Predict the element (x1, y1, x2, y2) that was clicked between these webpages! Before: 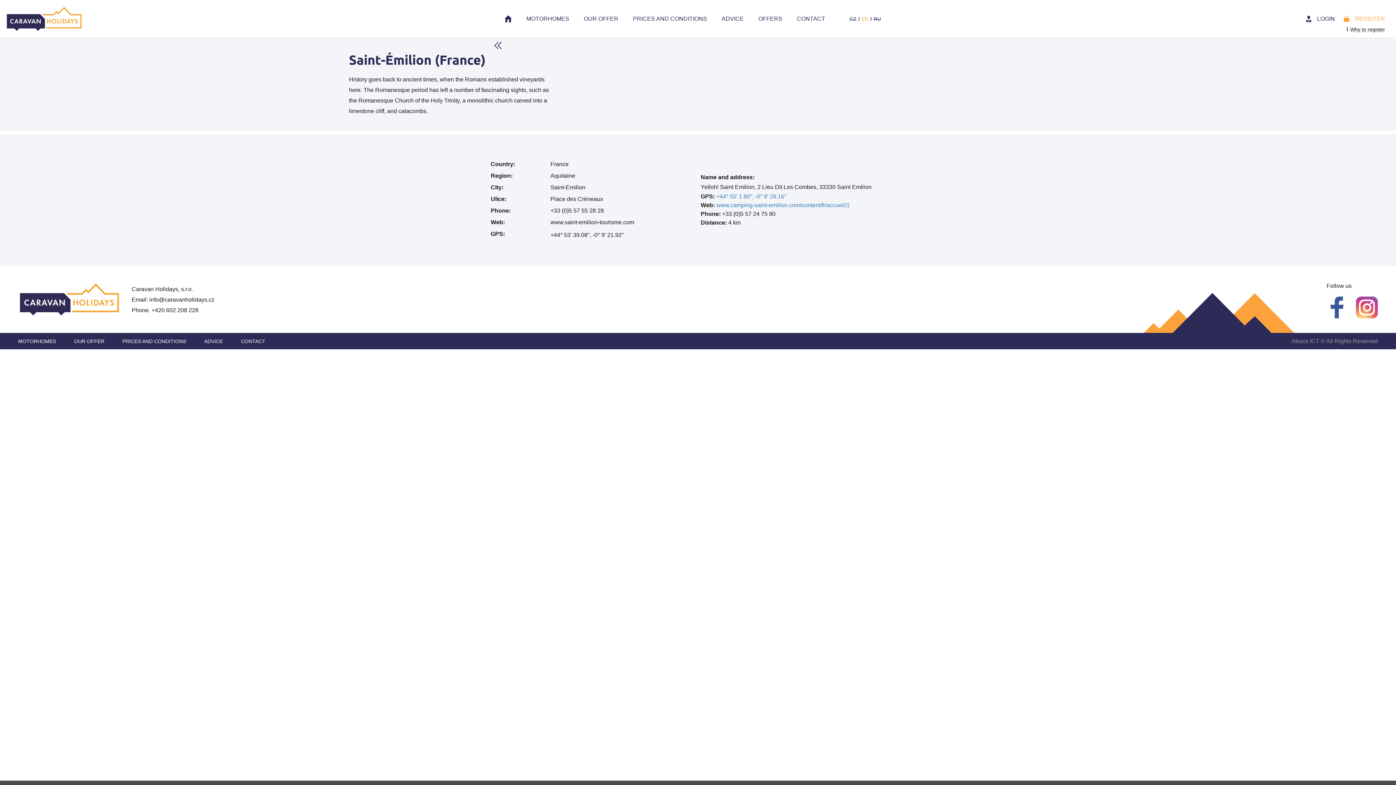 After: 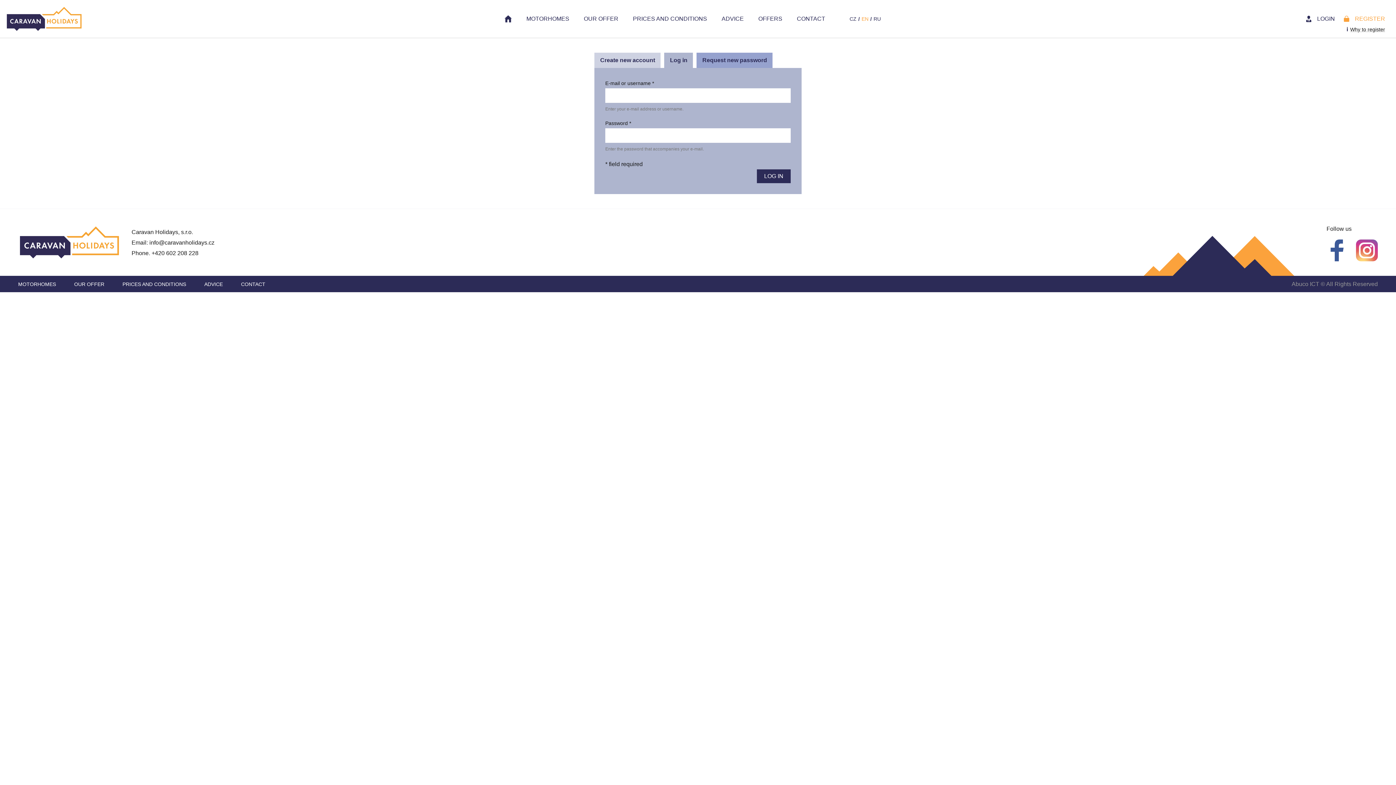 Action: label: LOGIN bbox: (1305, 12, 1335, 25)